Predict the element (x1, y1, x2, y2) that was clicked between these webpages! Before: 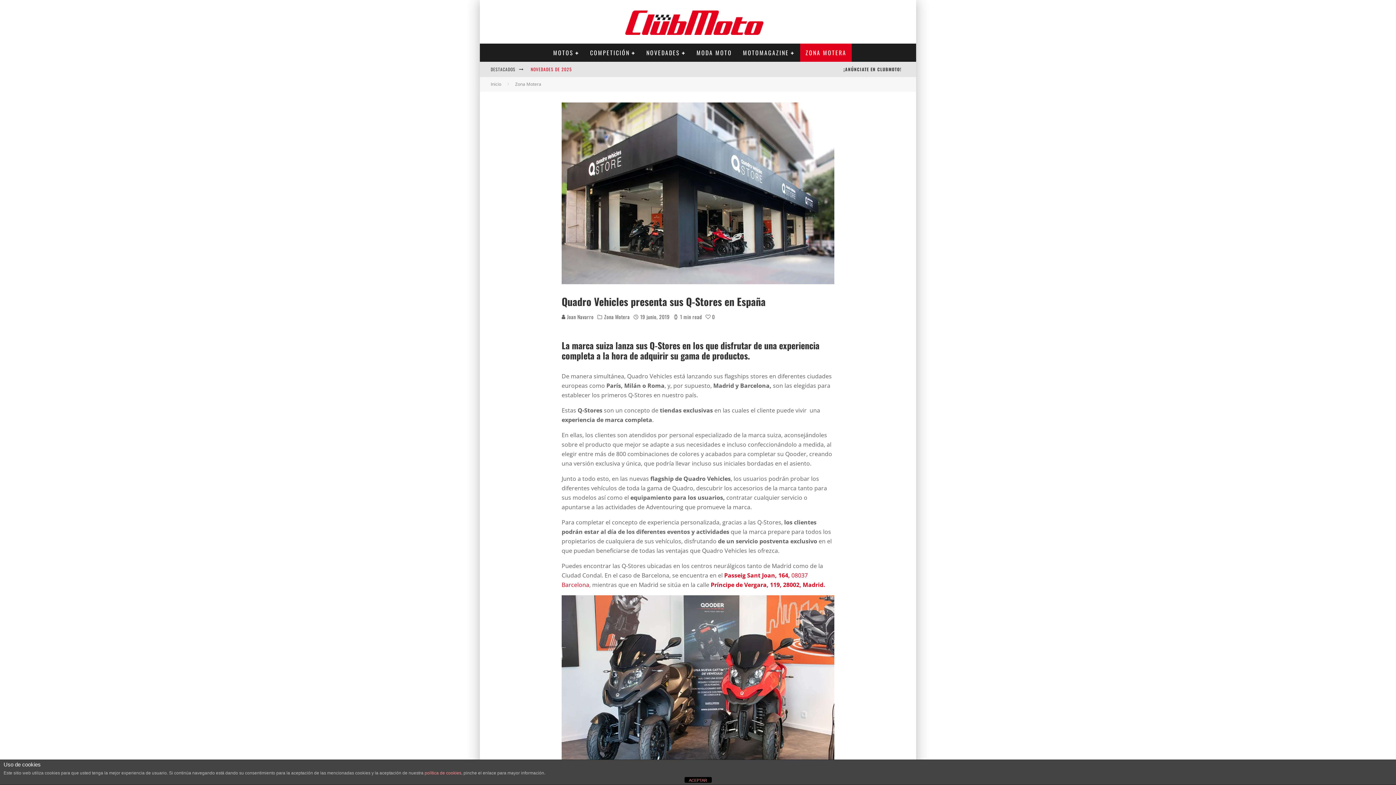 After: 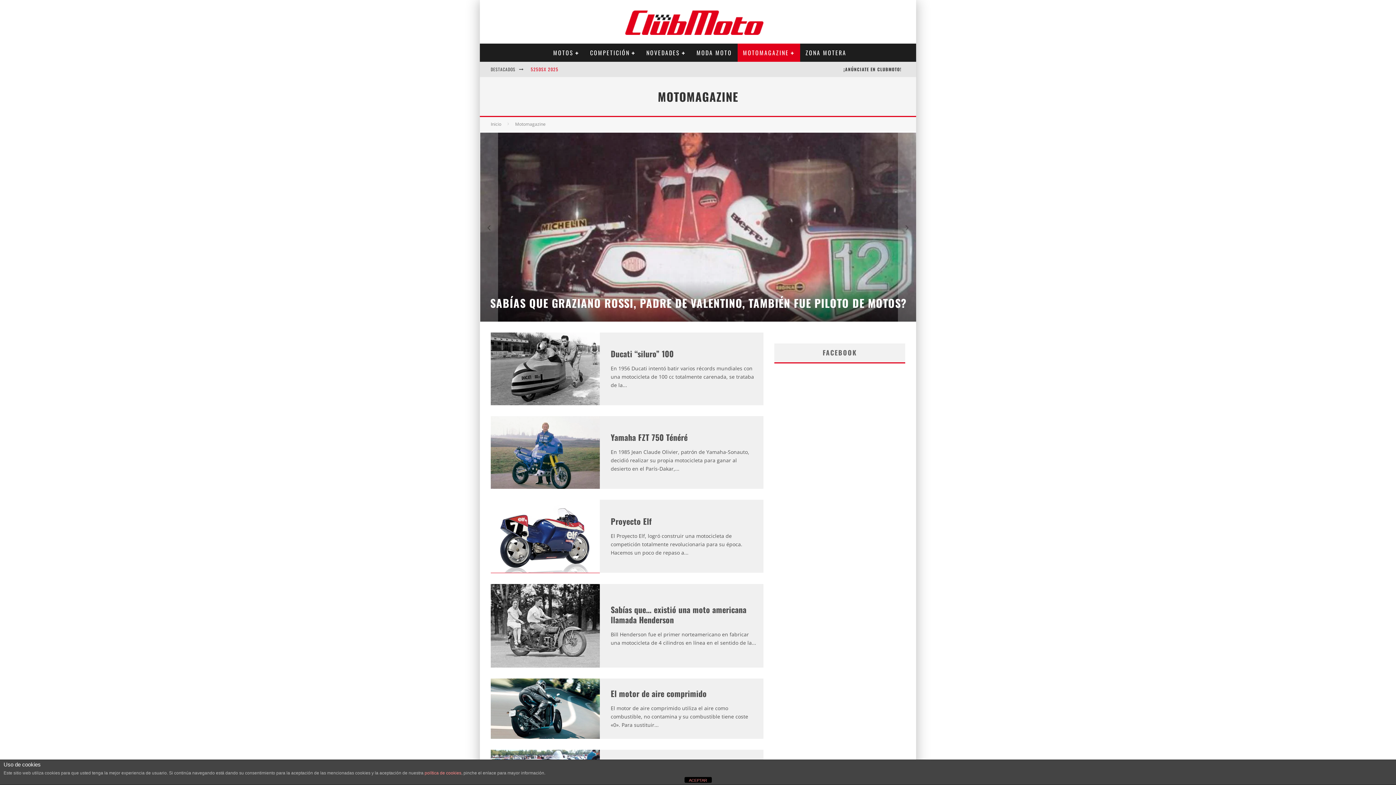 Action: bbox: (737, 43, 800, 61) label: MOTOMAGAZINE